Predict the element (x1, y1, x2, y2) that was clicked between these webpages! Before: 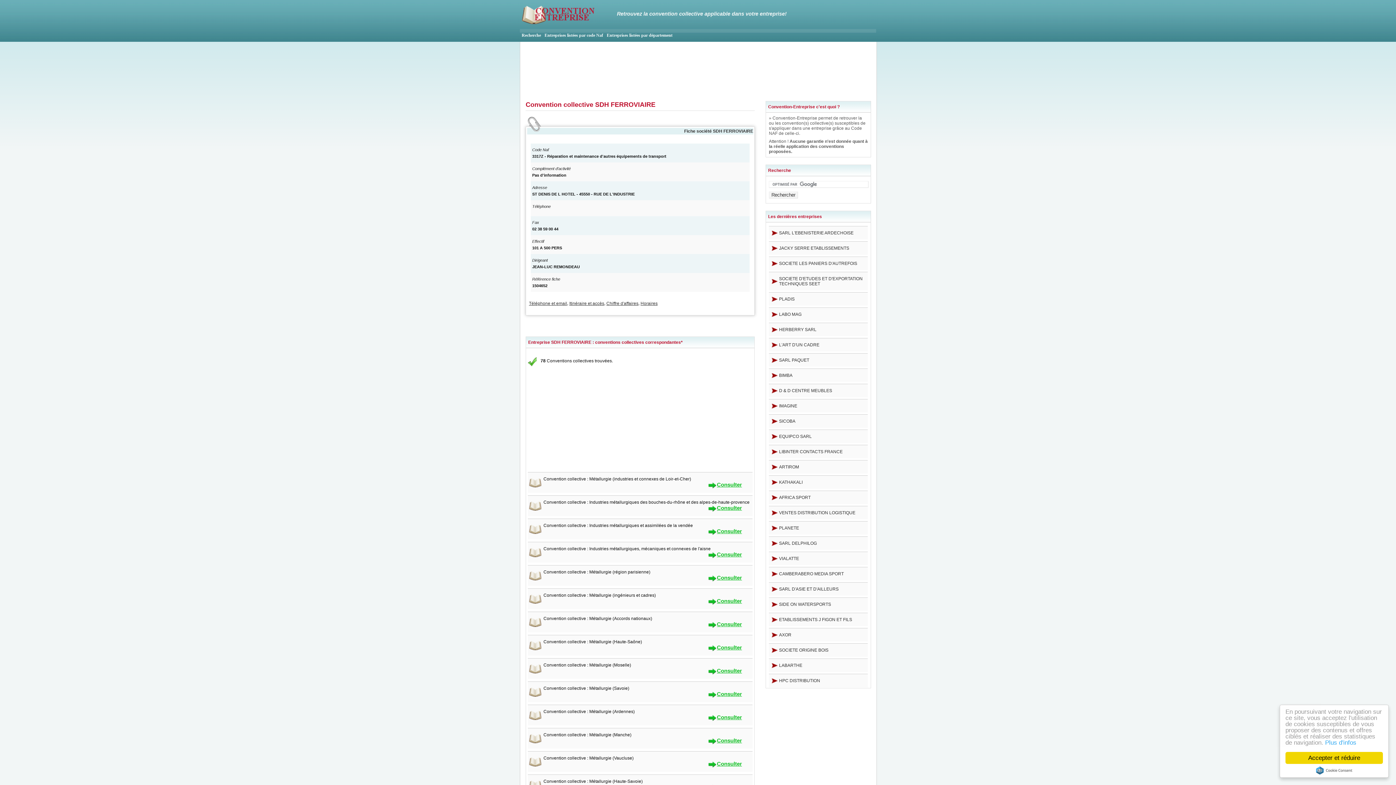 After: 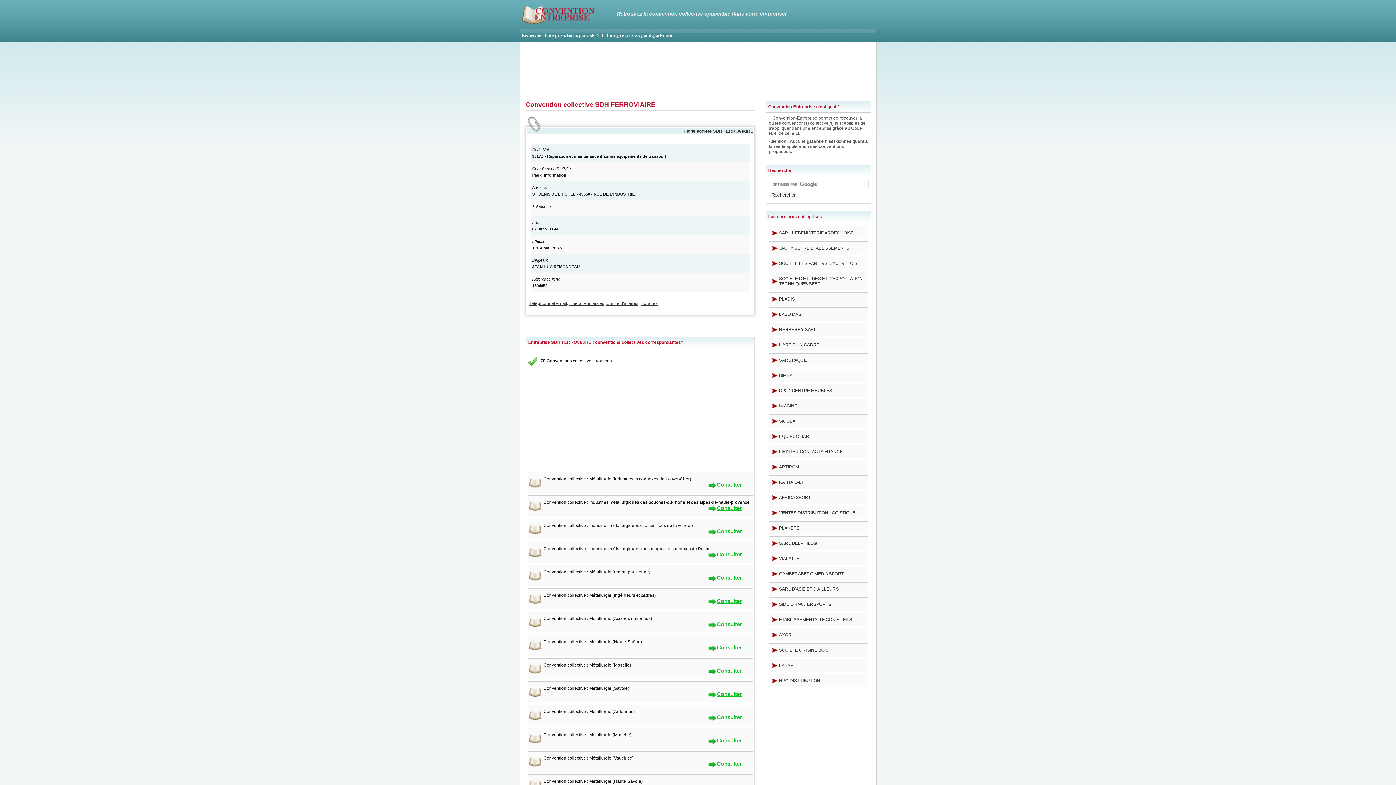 Action: bbox: (1285, 752, 1383, 764) label: Accepter et réduire